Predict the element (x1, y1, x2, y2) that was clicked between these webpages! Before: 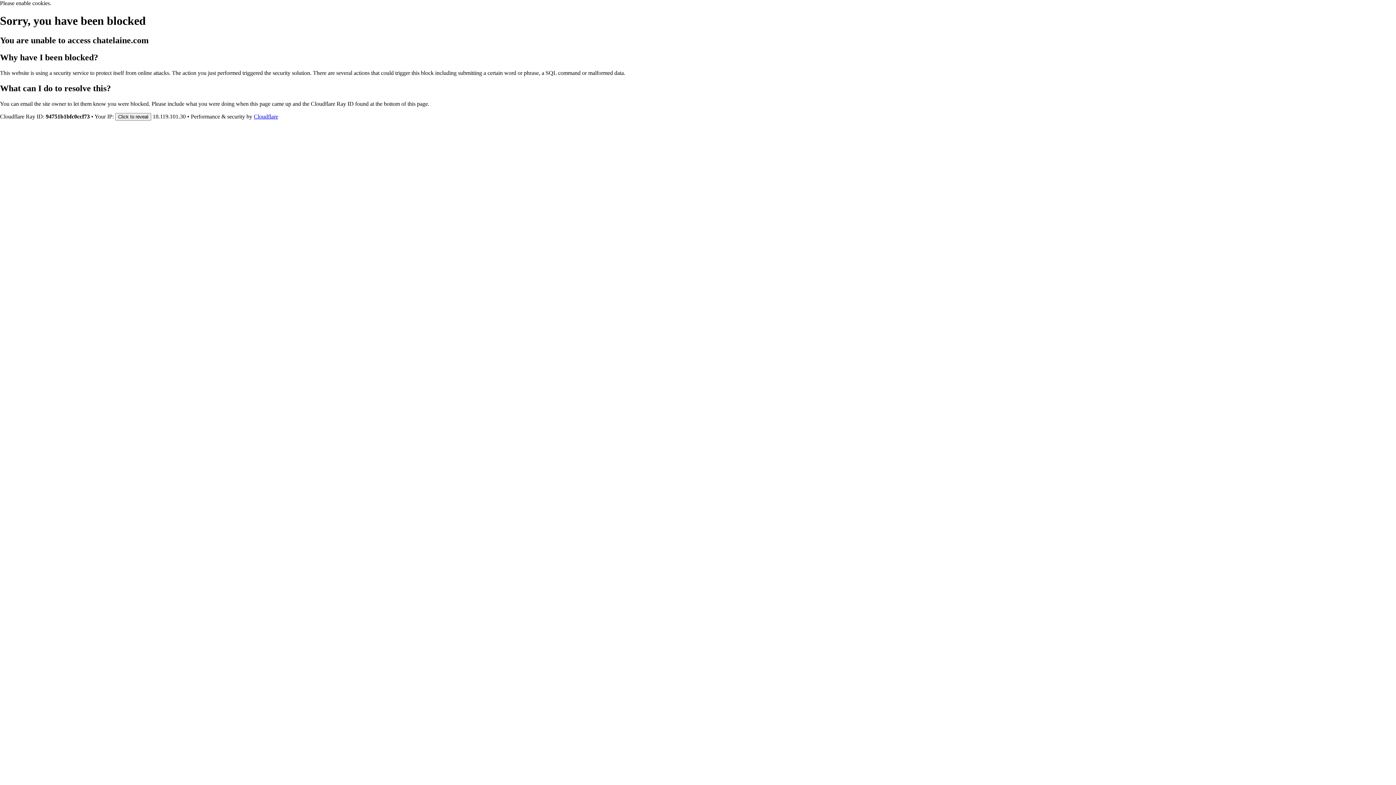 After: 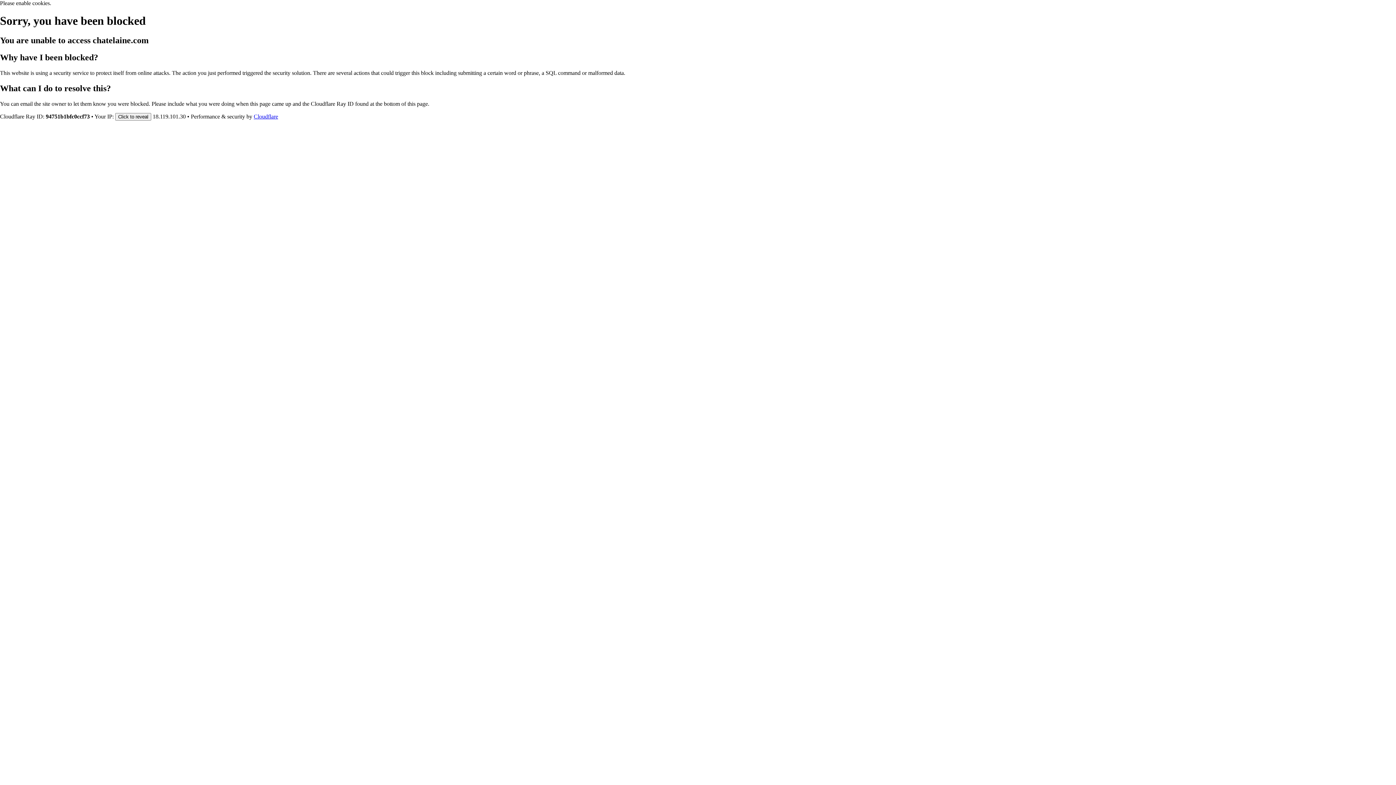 Action: bbox: (253, 113, 278, 119) label: Cloudflare